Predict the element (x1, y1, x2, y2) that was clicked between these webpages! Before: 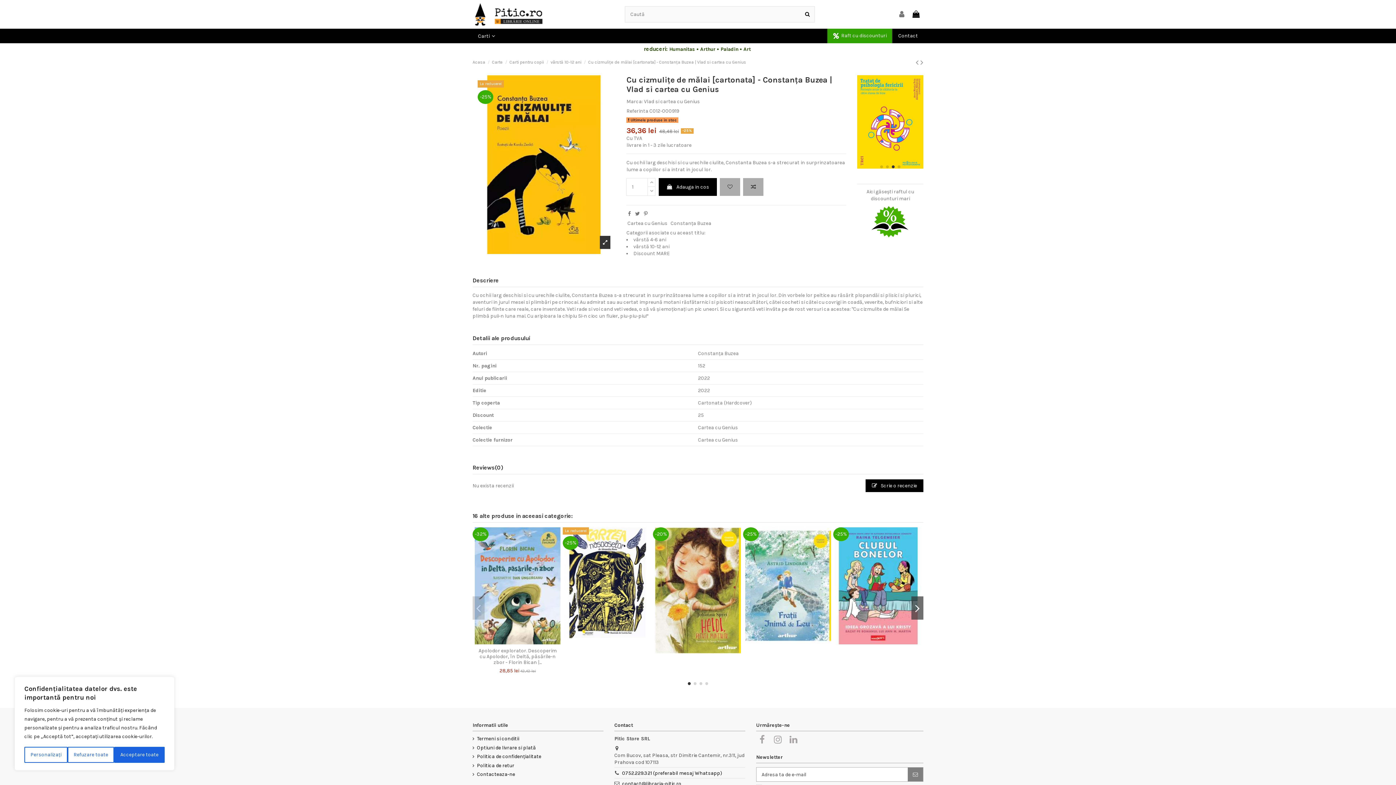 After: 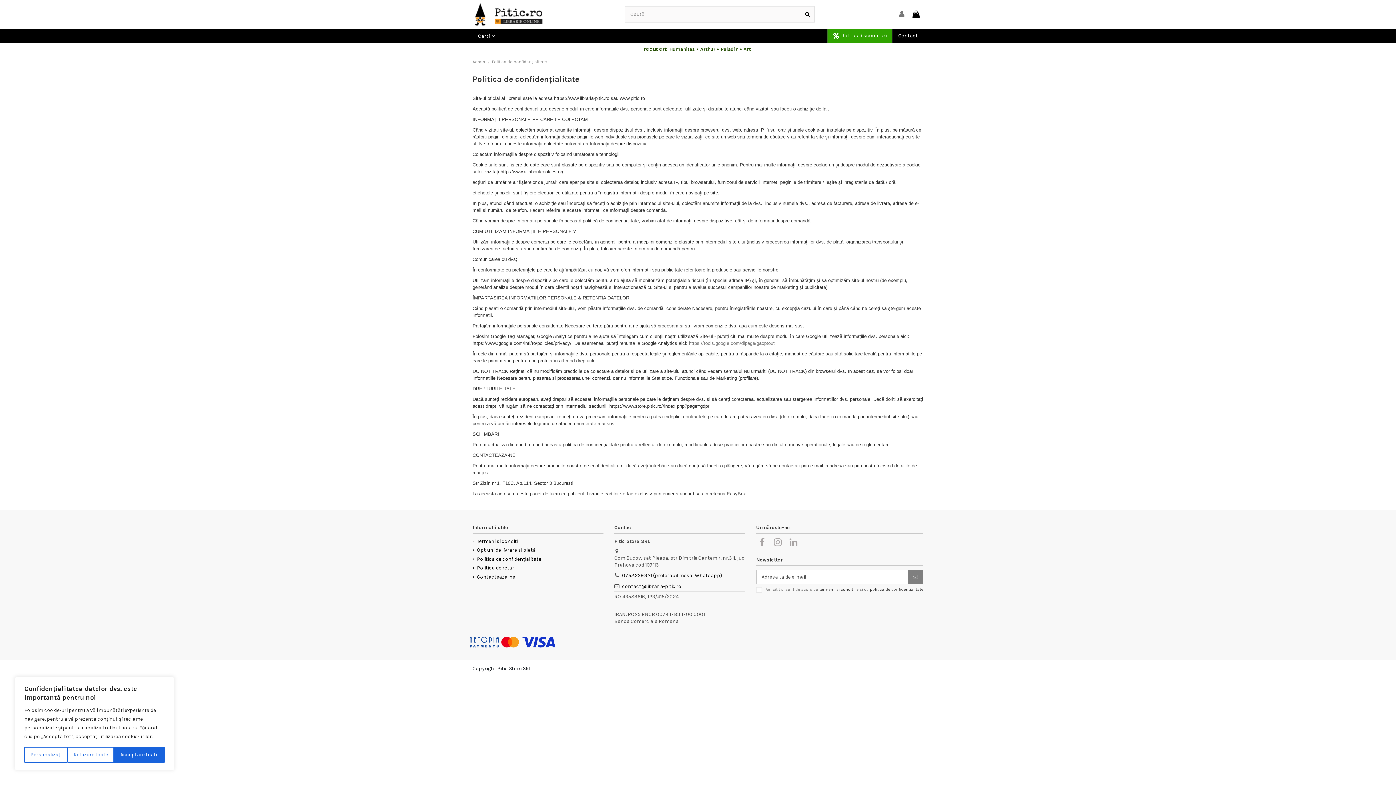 Action: bbox: (472, 753, 541, 760) label: Politica de confidențialitate